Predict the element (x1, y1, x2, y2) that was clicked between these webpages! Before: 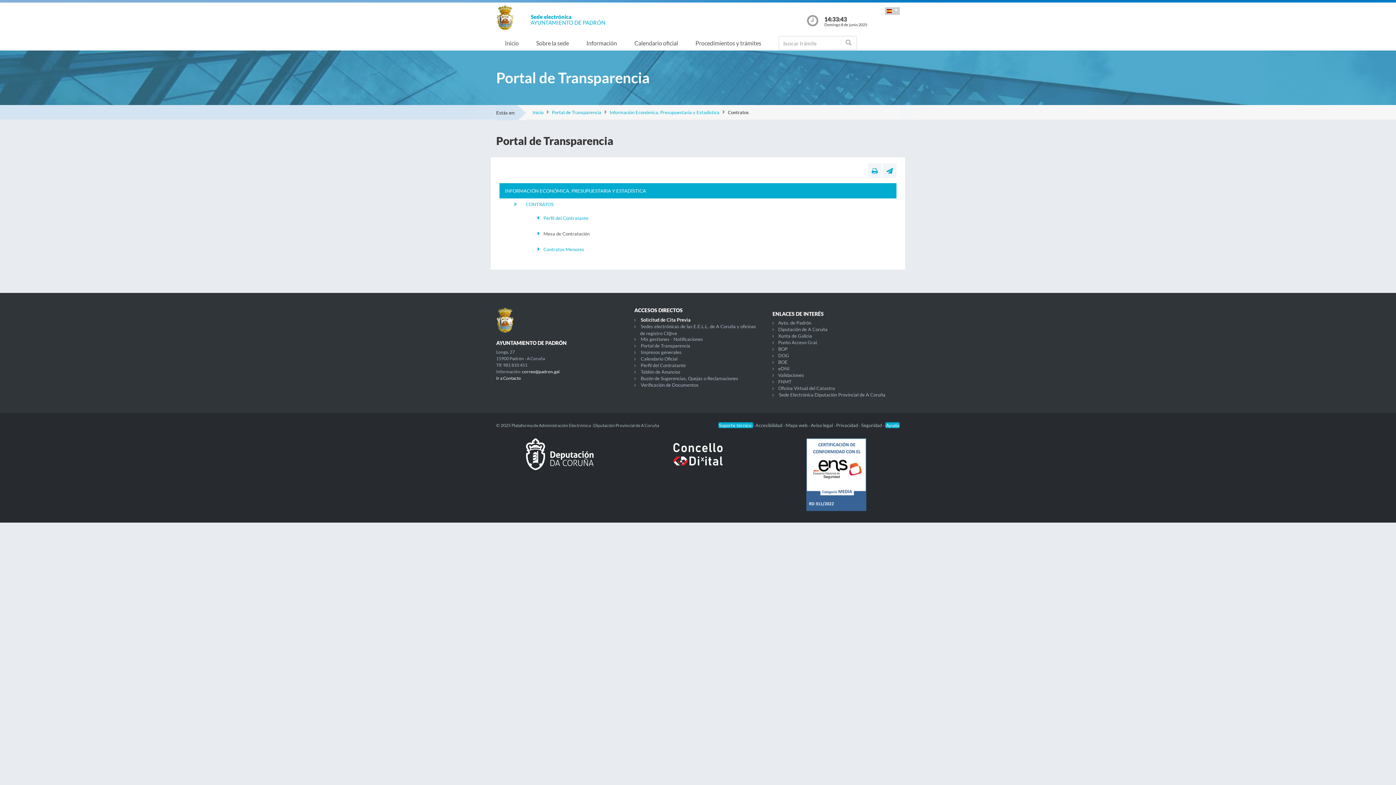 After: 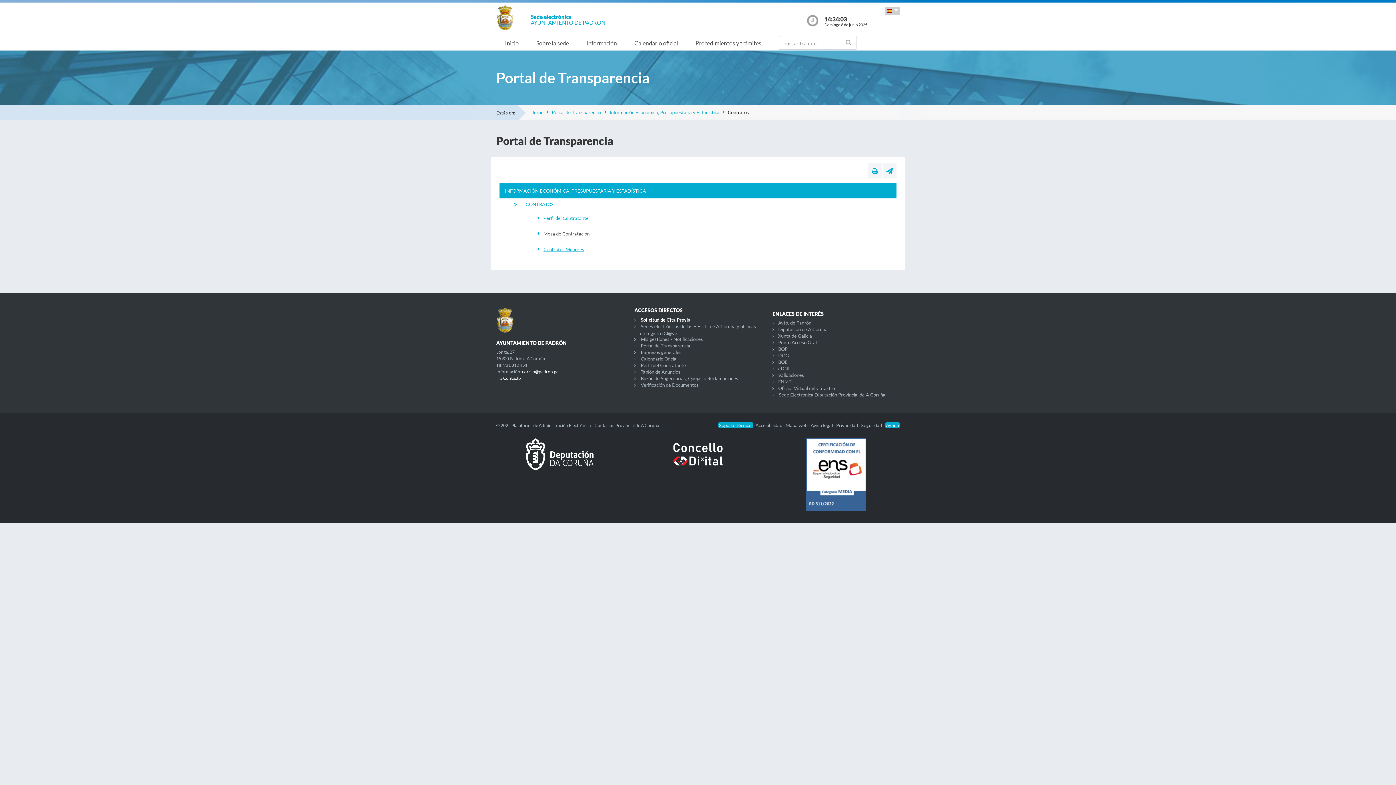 Action: label: Contratos Menores bbox: (543, 246, 584, 252)